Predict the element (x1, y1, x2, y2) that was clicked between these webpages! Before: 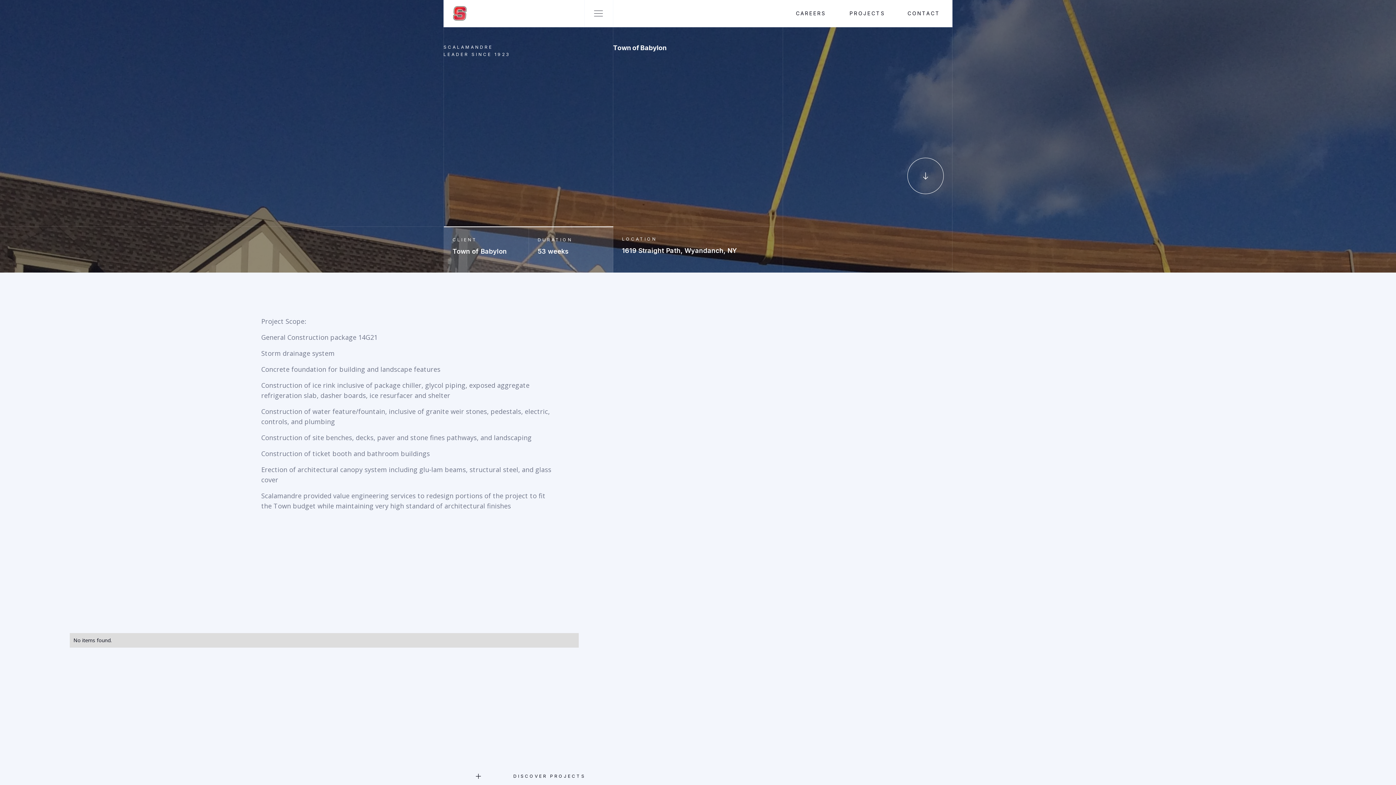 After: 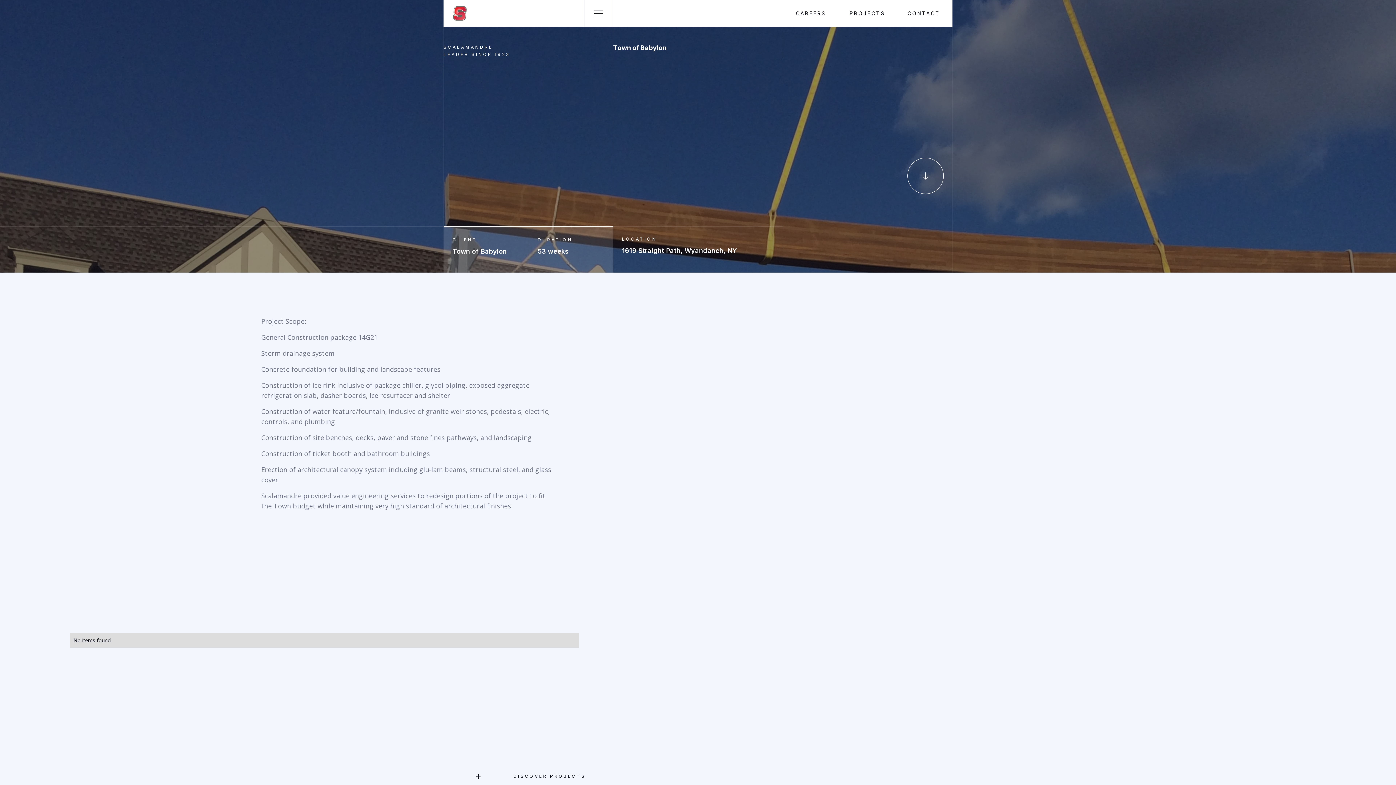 Action: bbox: (907, 157, 944, 194)